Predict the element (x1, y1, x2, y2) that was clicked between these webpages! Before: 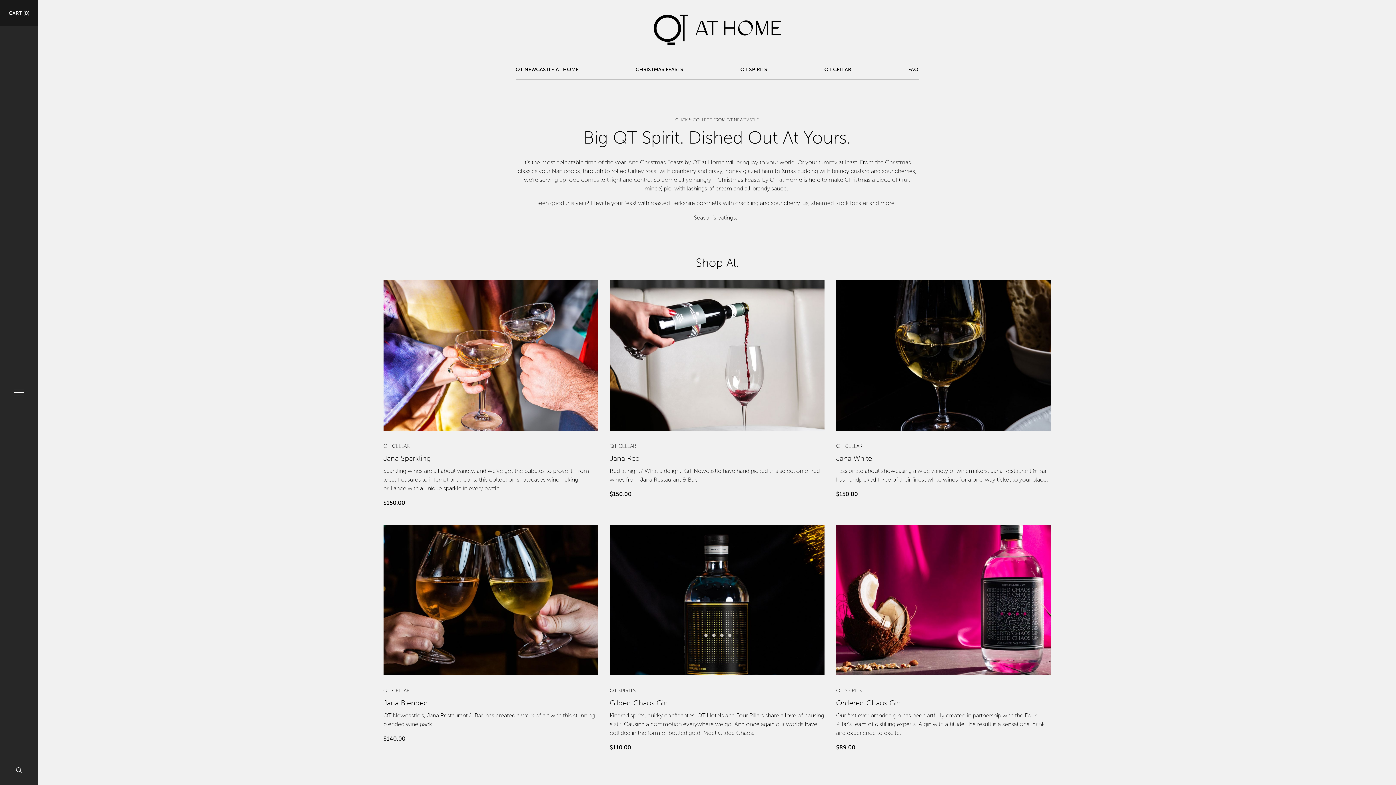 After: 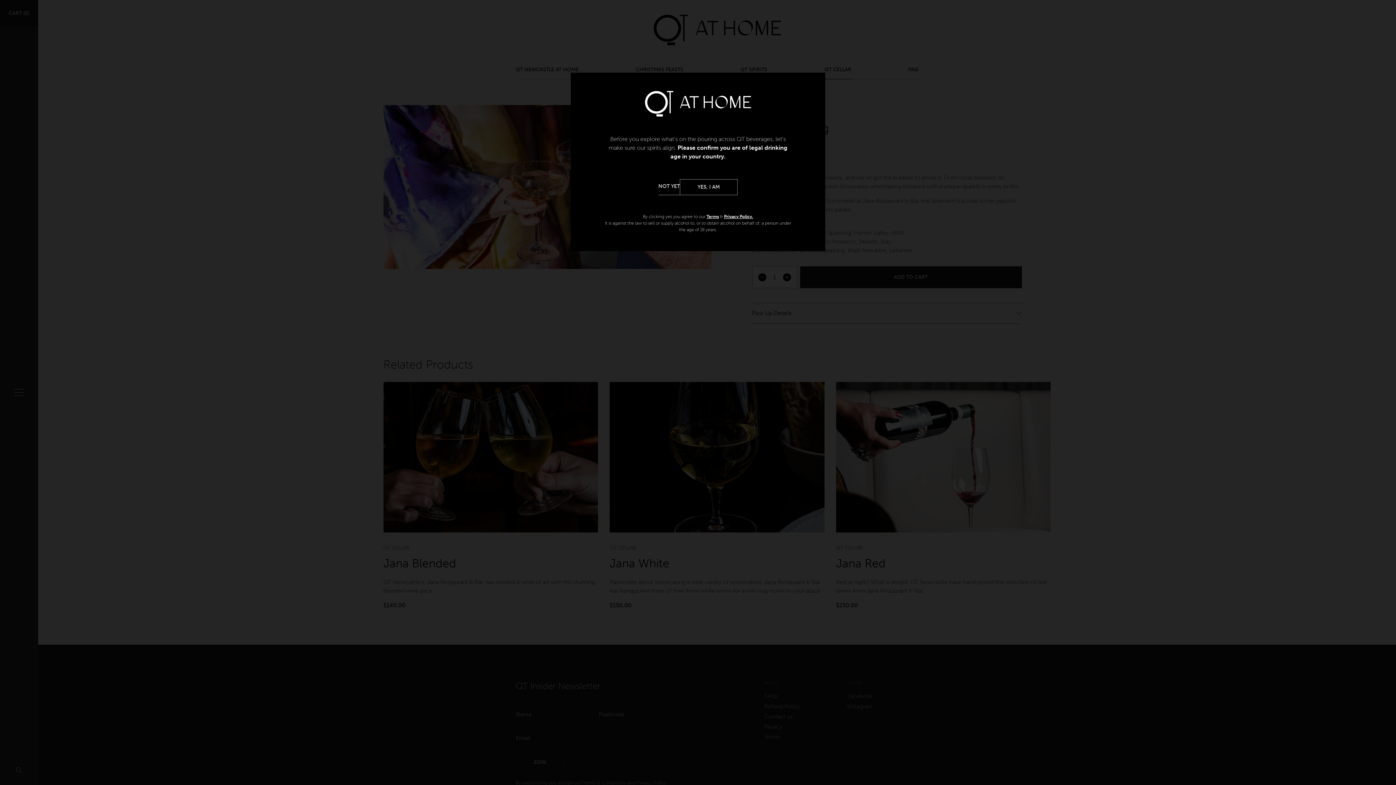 Action: bbox: (383, 454, 430, 463) label: Jana Sparkling